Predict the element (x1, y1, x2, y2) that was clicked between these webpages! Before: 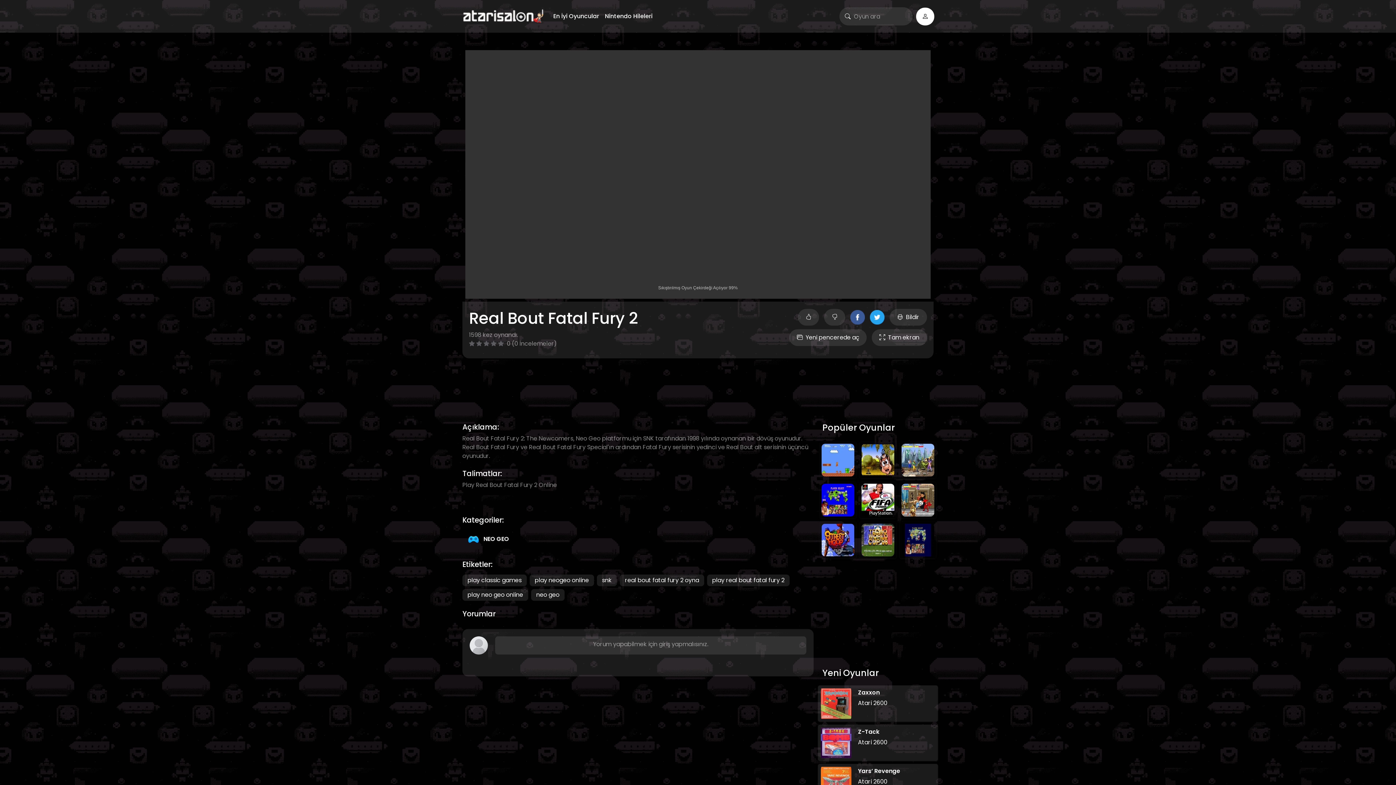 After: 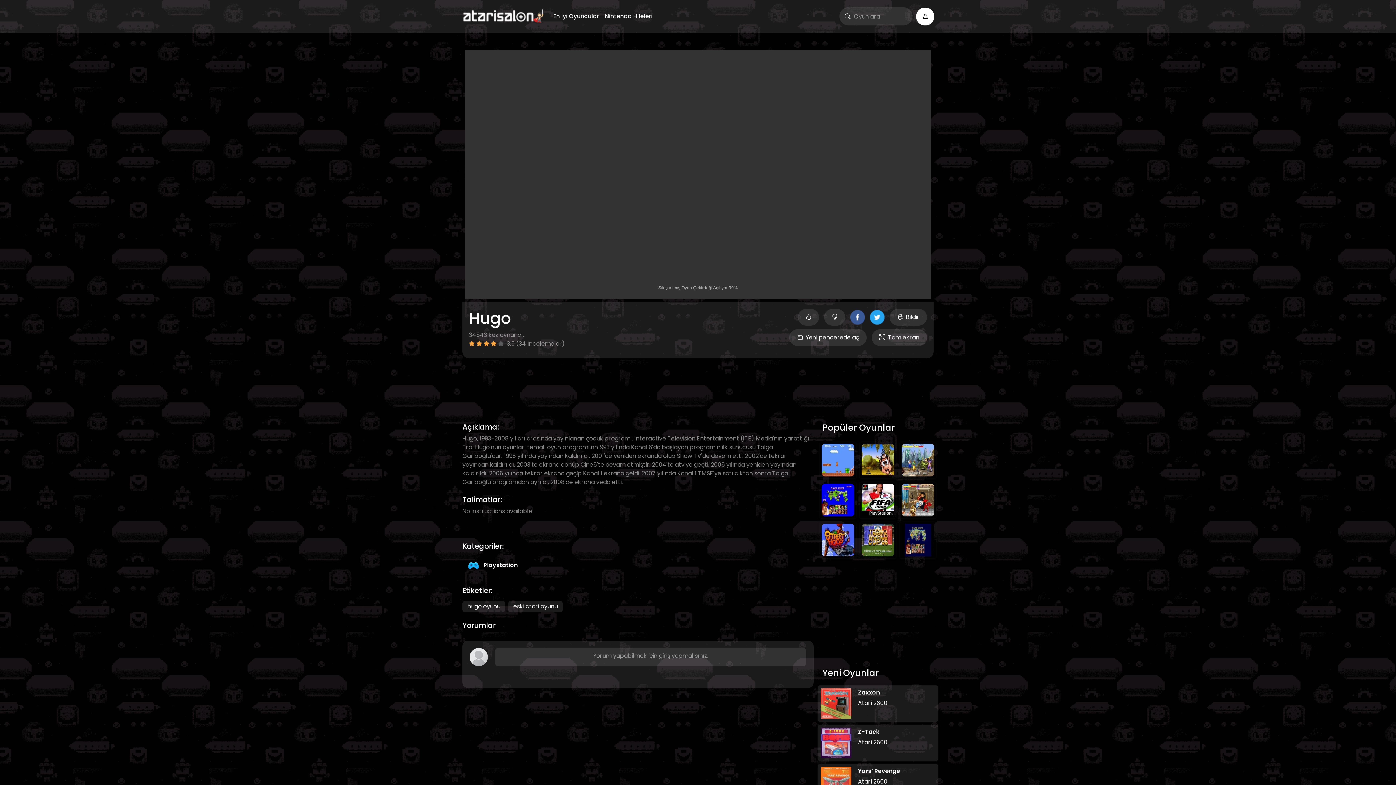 Action: bbox: (858, 442, 898, 478)